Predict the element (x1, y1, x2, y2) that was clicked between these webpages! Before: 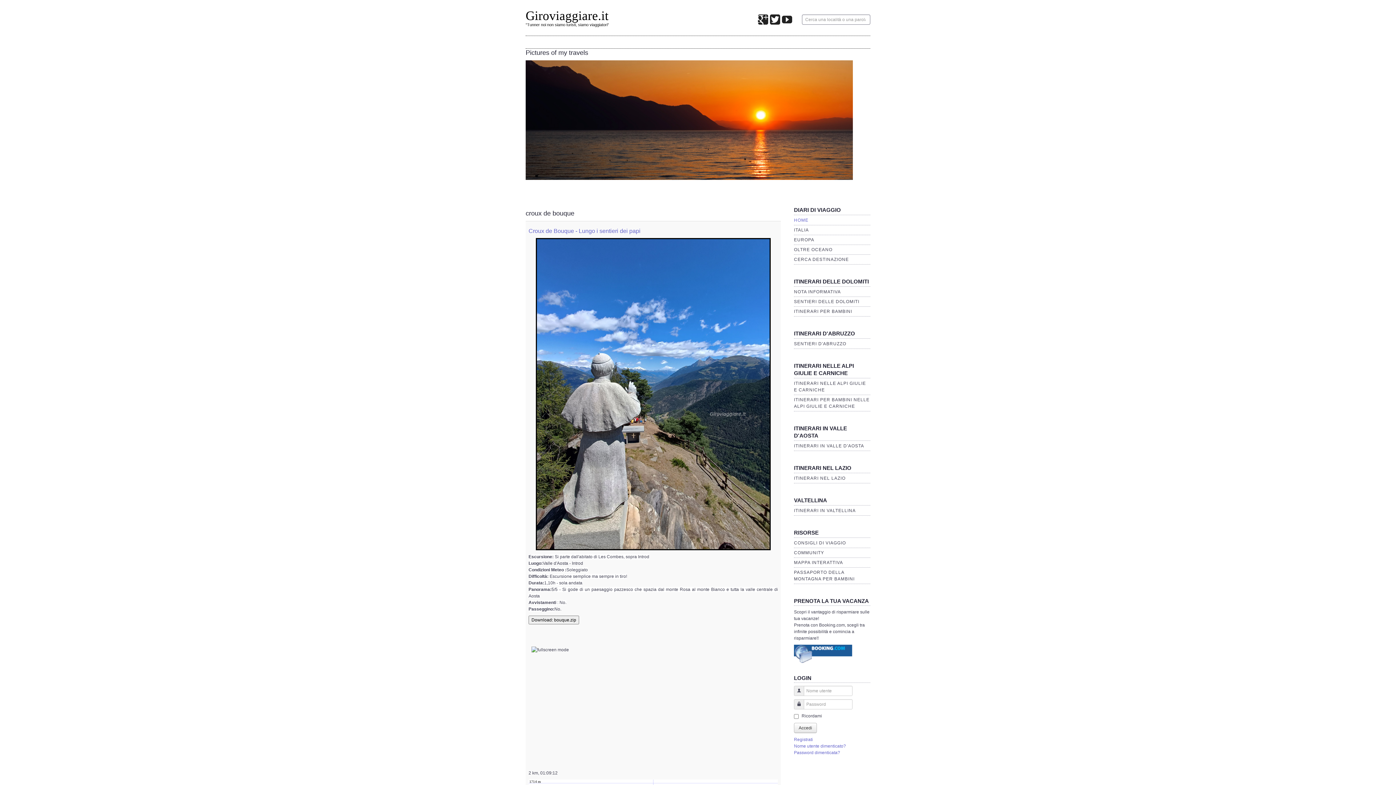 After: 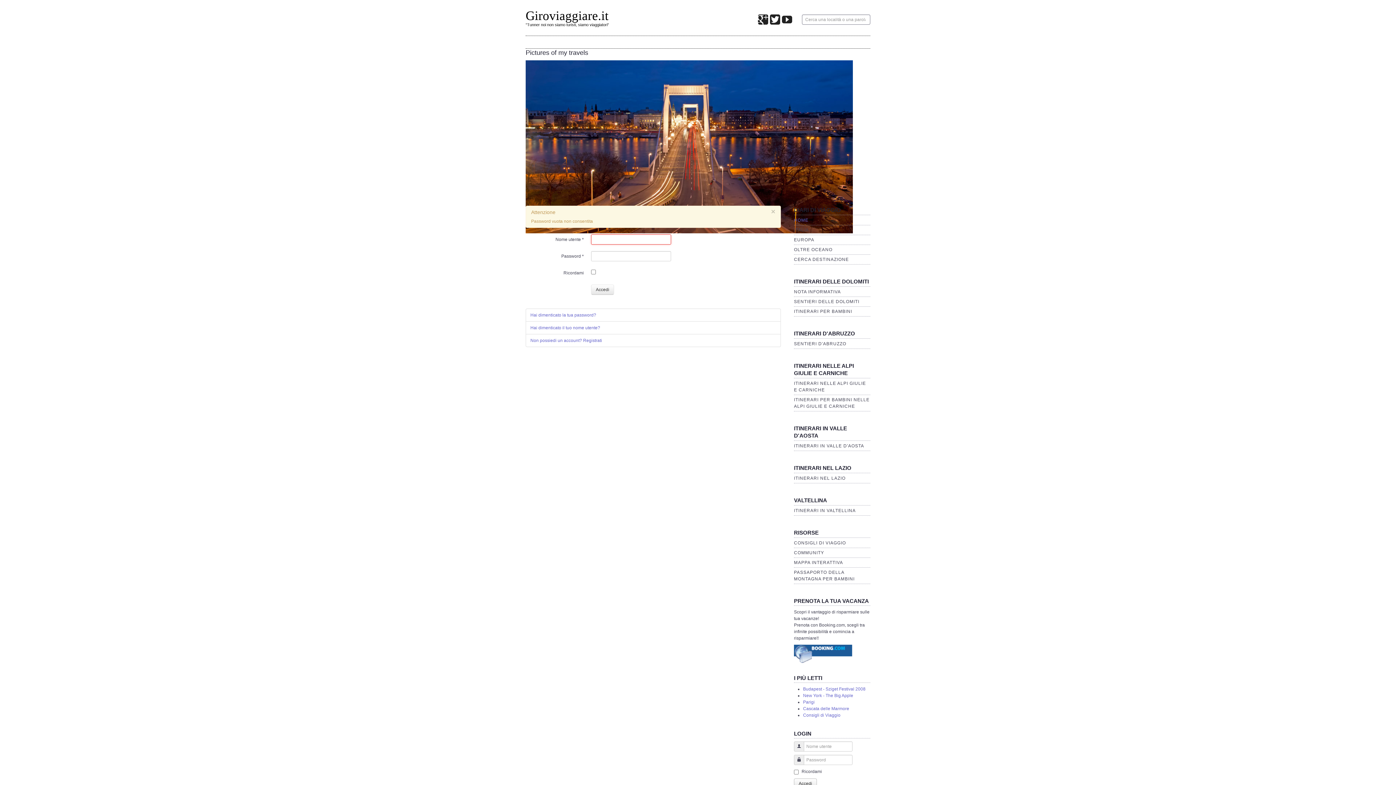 Action: bbox: (794, 723, 817, 733) label: Accedi